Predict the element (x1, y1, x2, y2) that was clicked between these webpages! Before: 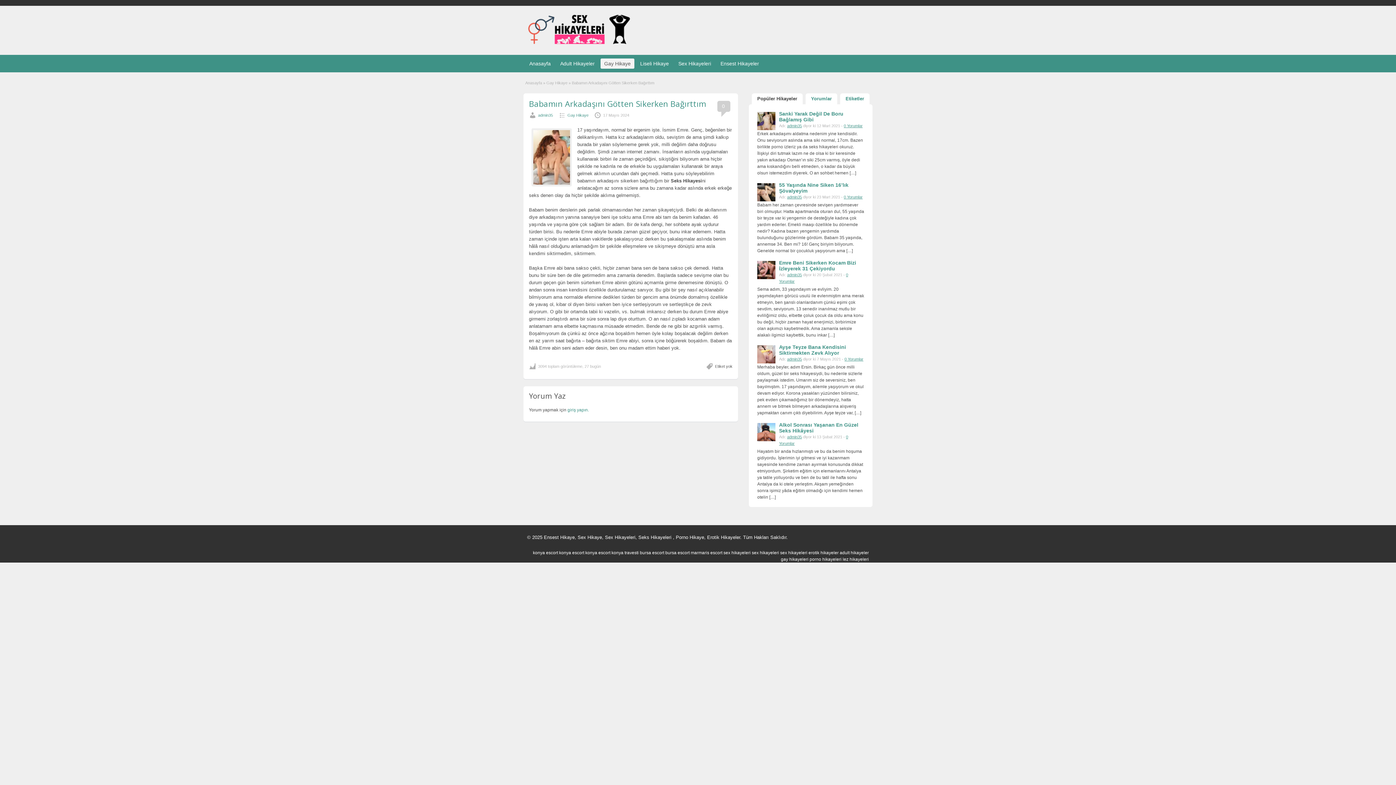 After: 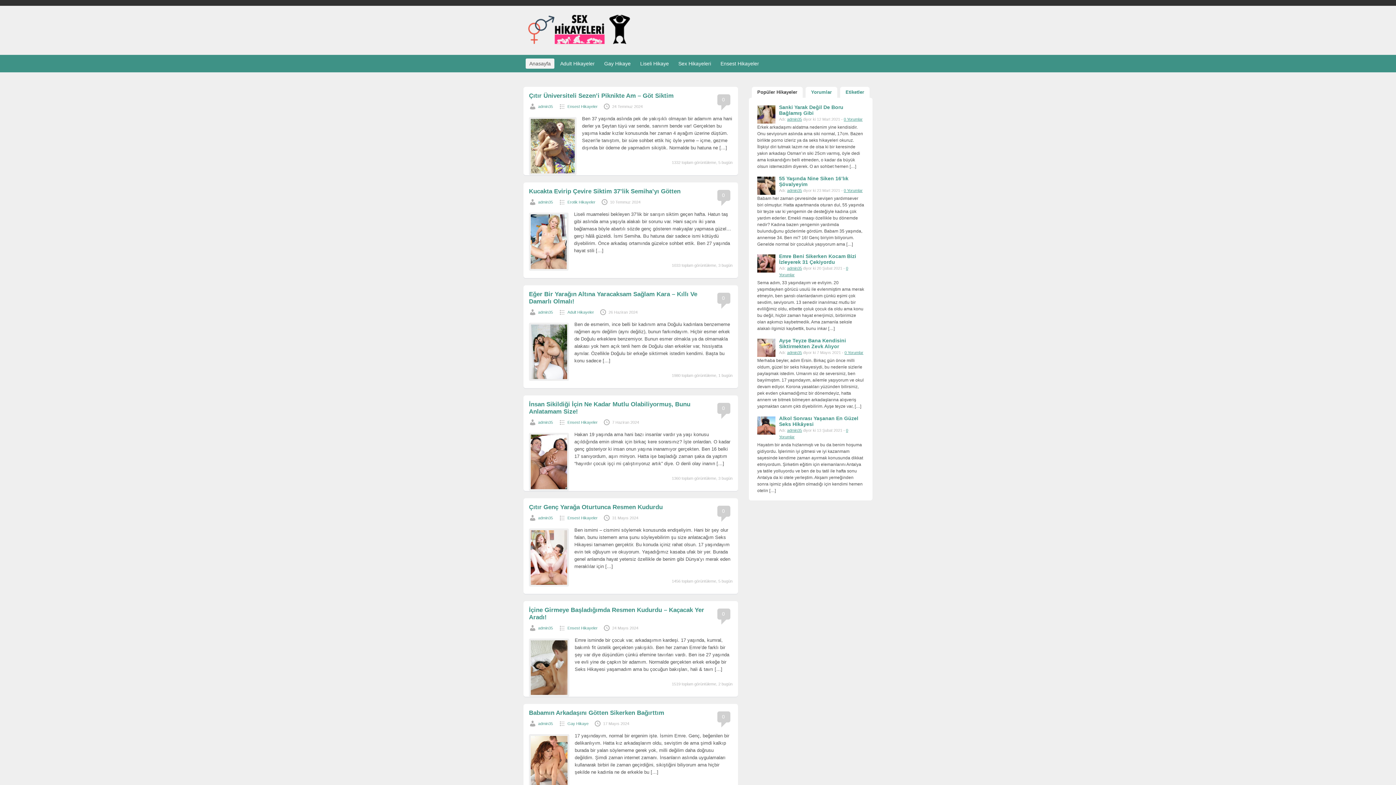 Action: label: sex hikayeleri bbox: (752, 550, 779, 555)